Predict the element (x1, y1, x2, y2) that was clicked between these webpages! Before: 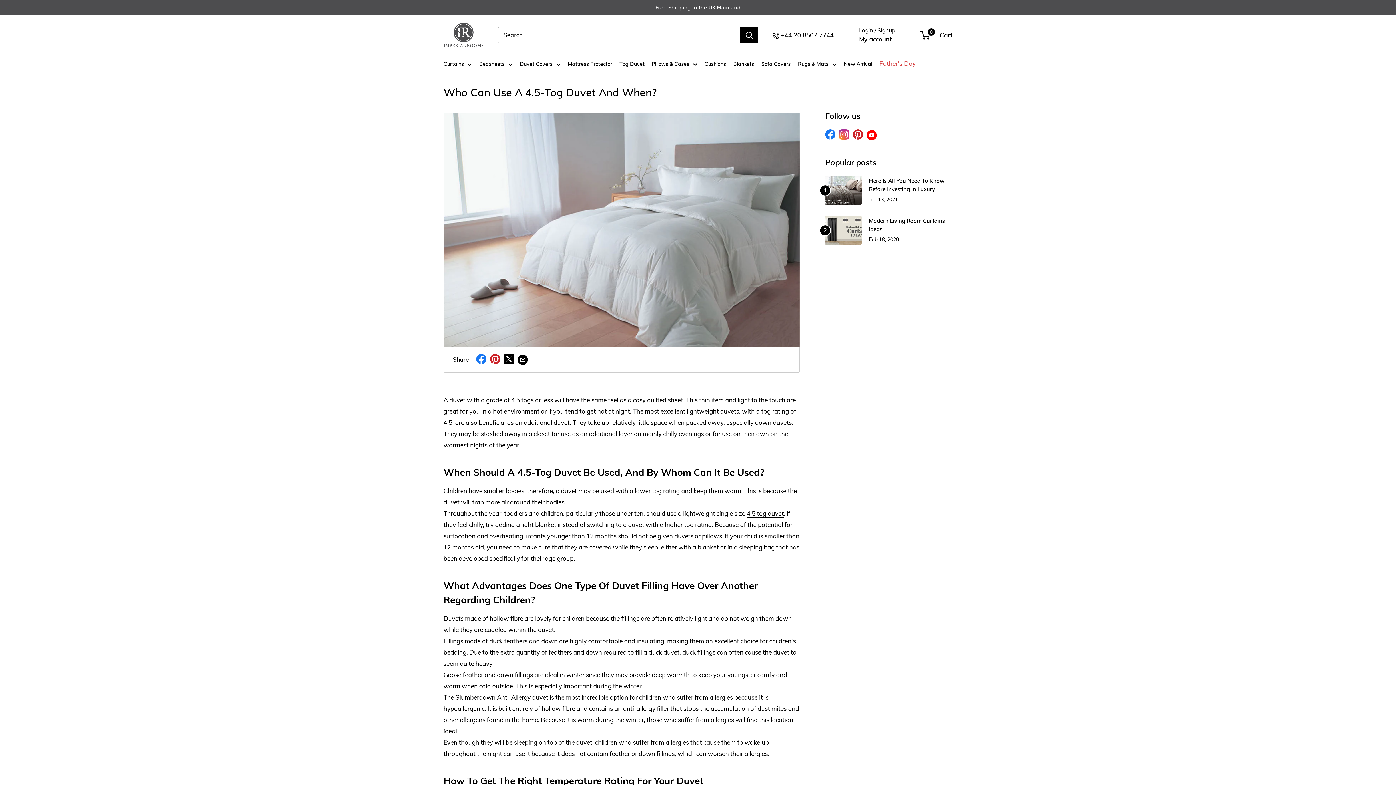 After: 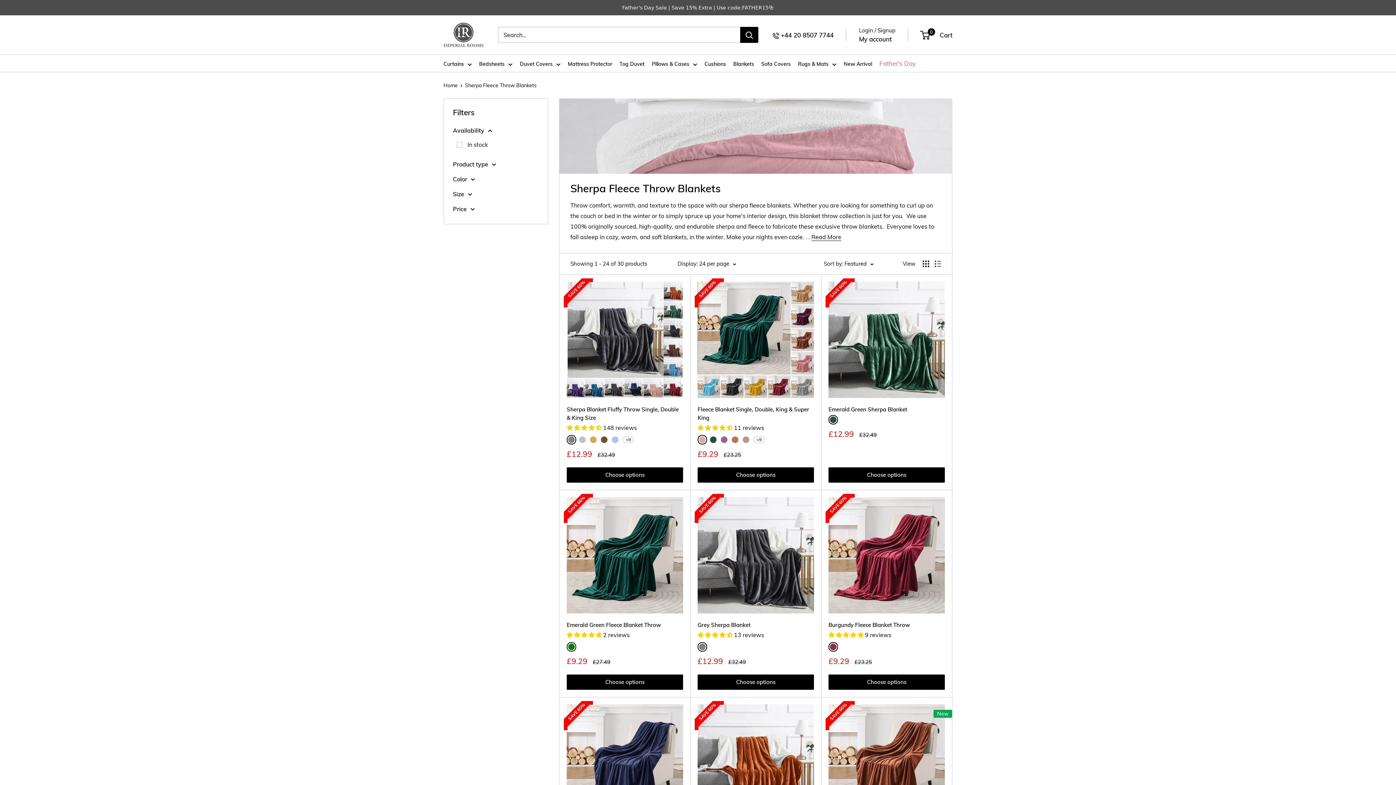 Action: bbox: (733, 59, 754, 68) label: Blankets